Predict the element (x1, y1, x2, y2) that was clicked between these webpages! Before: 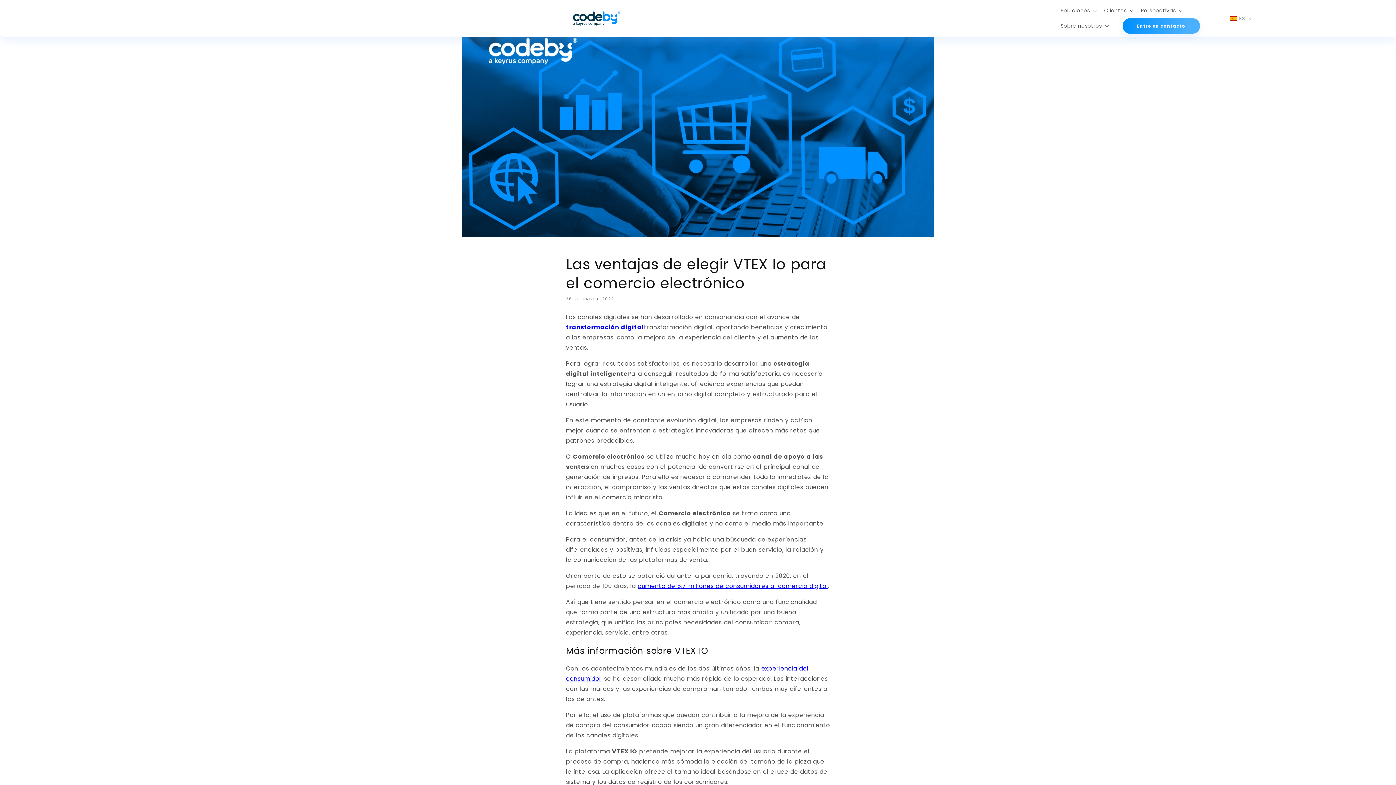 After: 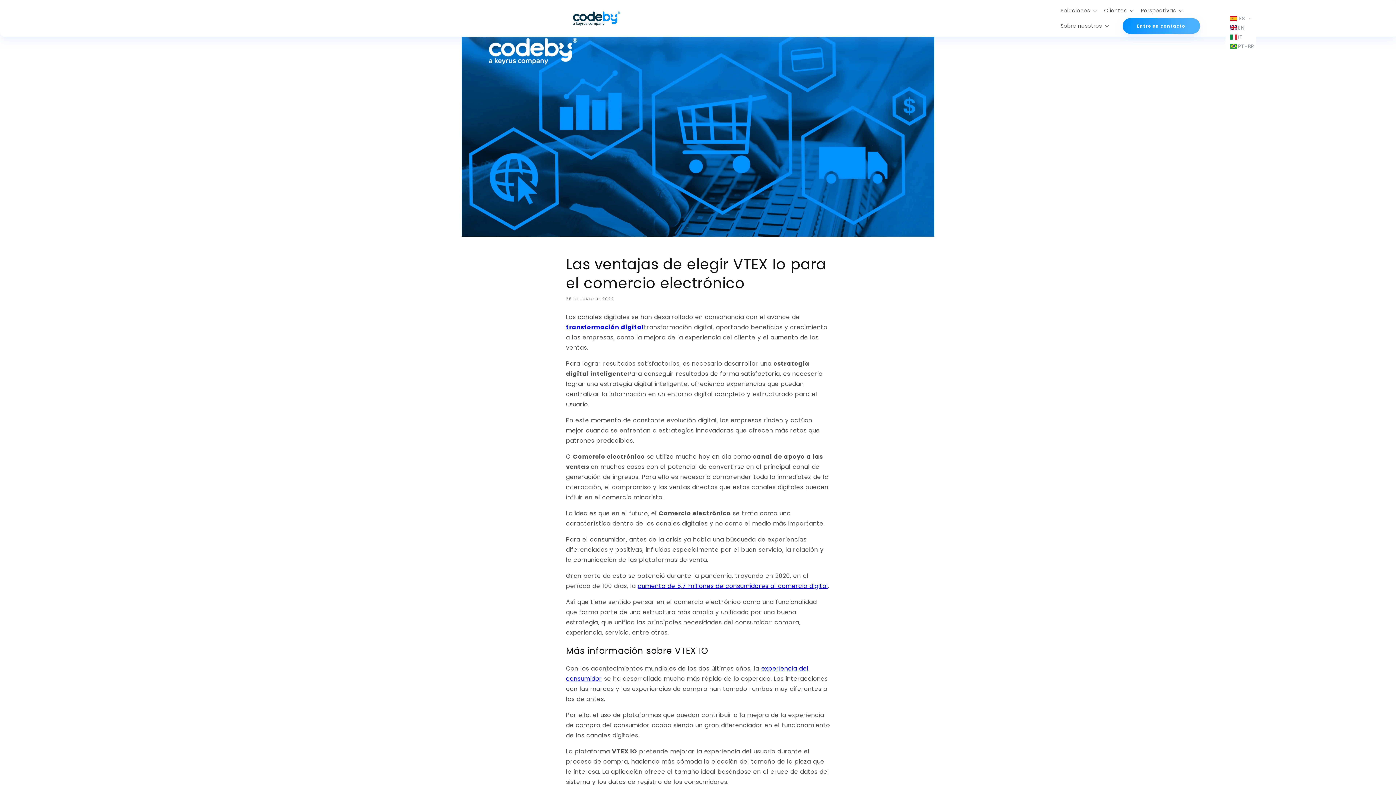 Action: bbox: (1225, 14, 1256, 23) label: Selected language: Español